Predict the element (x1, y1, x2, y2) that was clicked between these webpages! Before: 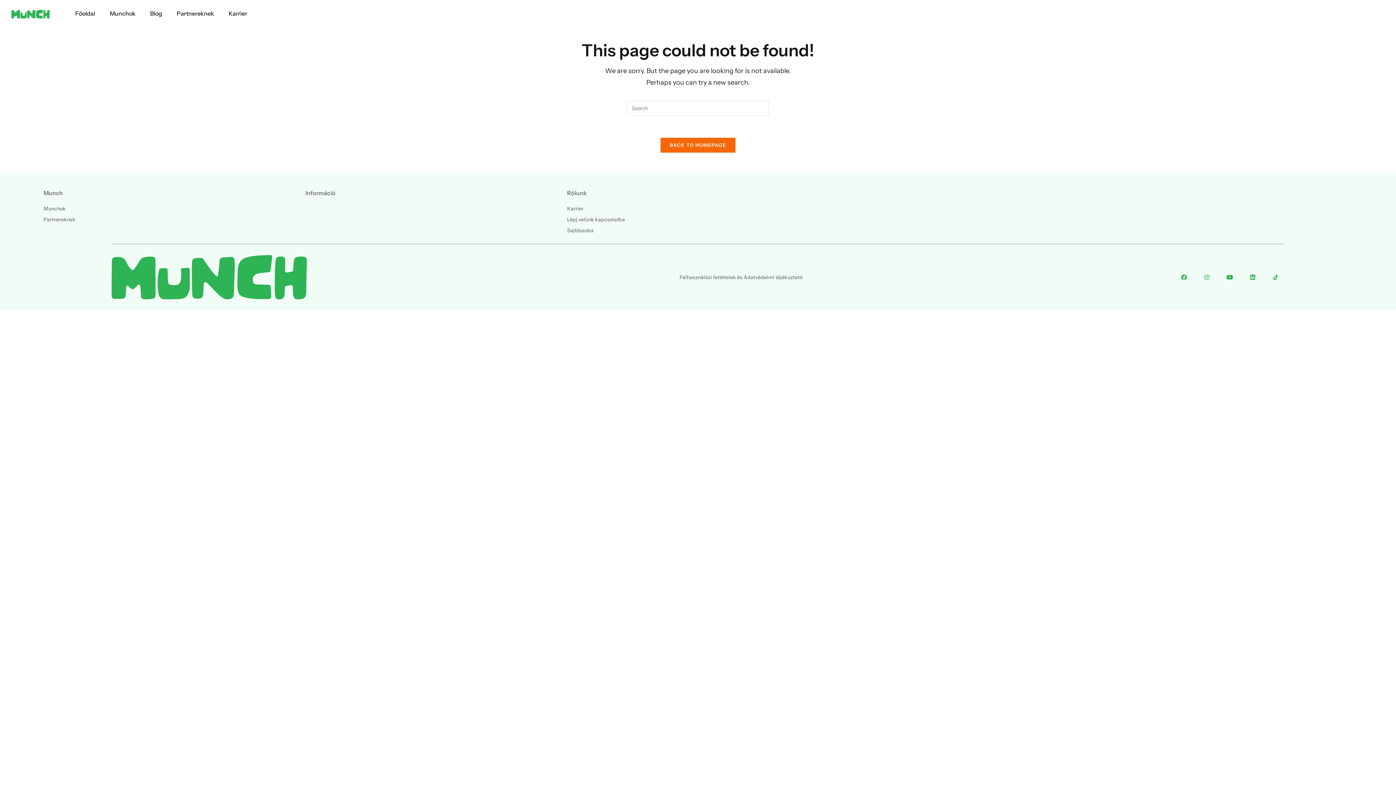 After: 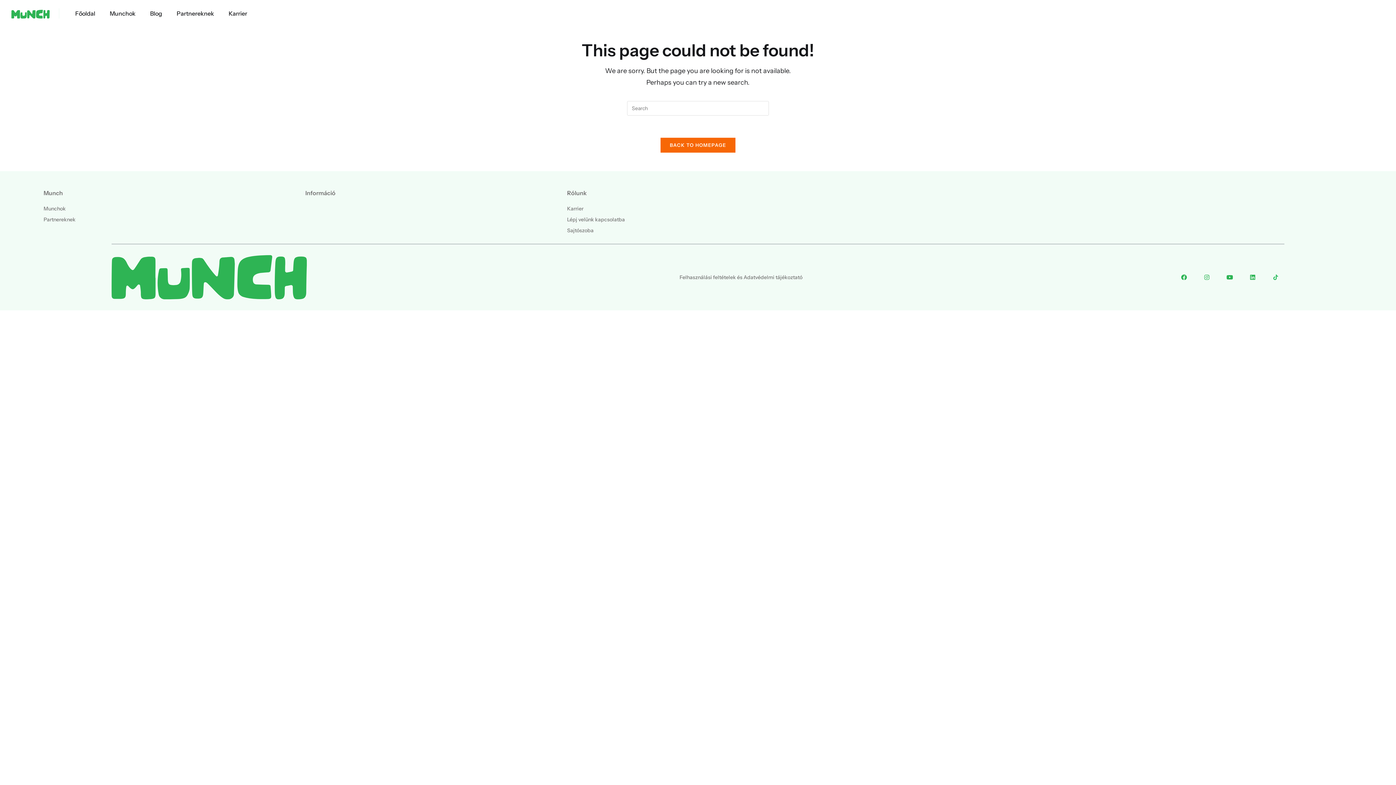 Action: bbox: (1267, 268, 1284, 286)